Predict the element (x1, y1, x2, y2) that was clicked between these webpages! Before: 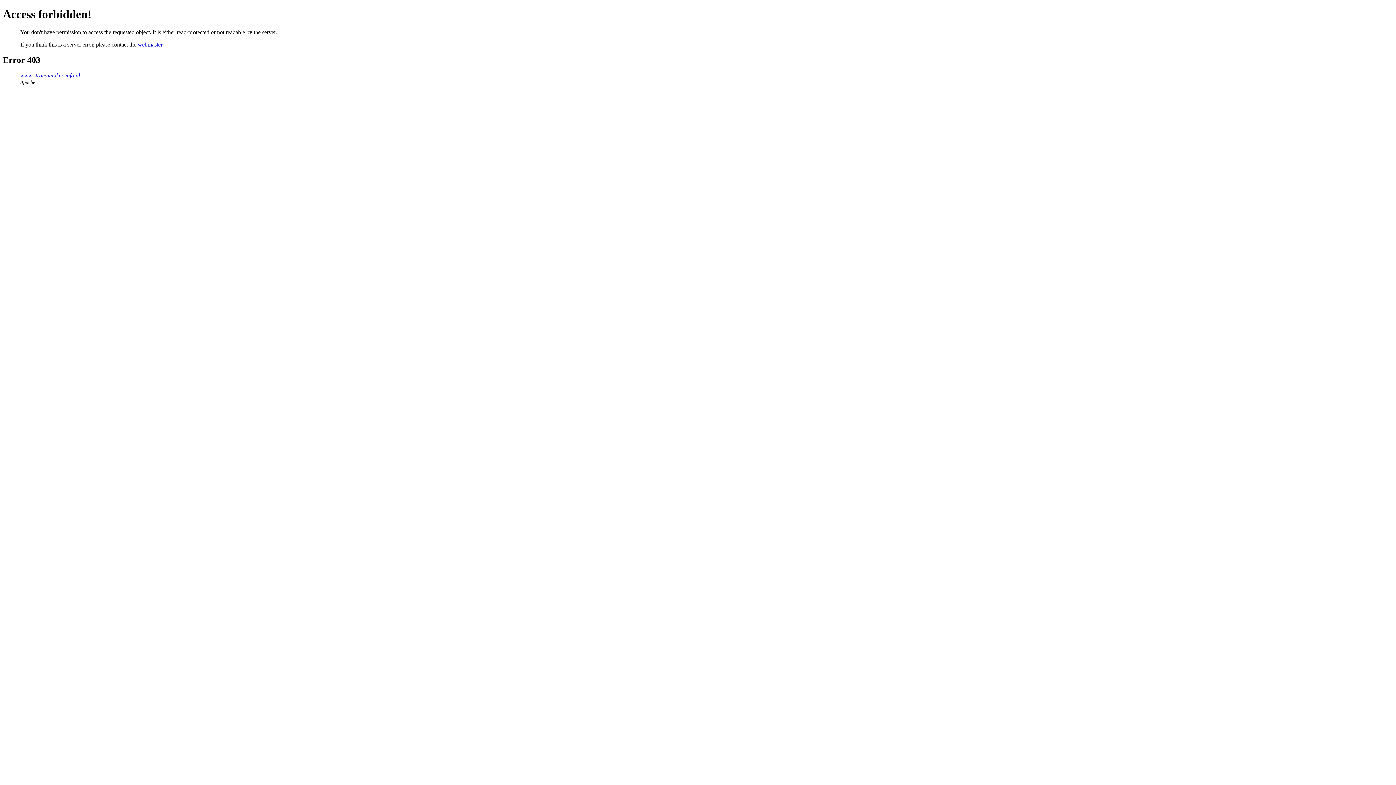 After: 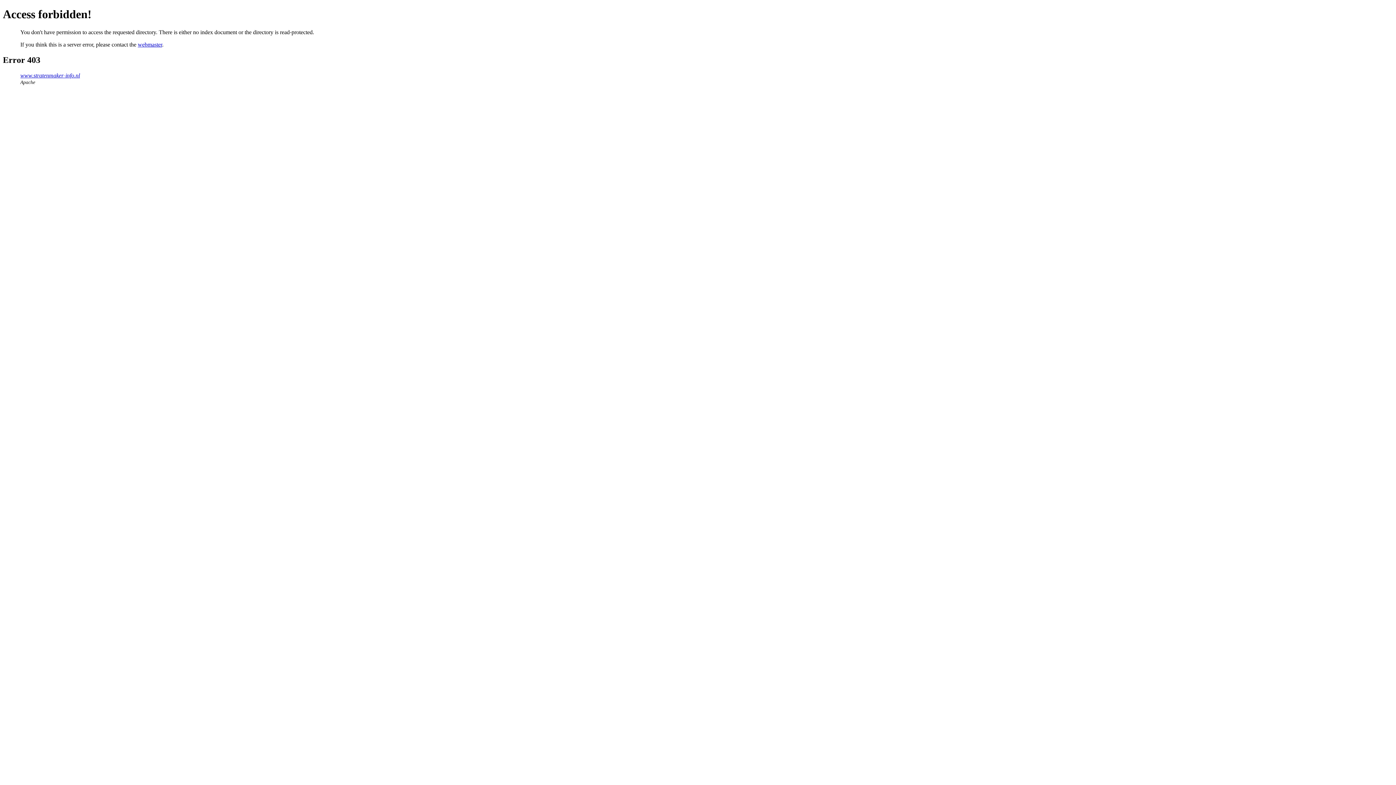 Action: label: www.stratenmaker-info.nl bbox: (20, 72, 80, 78)